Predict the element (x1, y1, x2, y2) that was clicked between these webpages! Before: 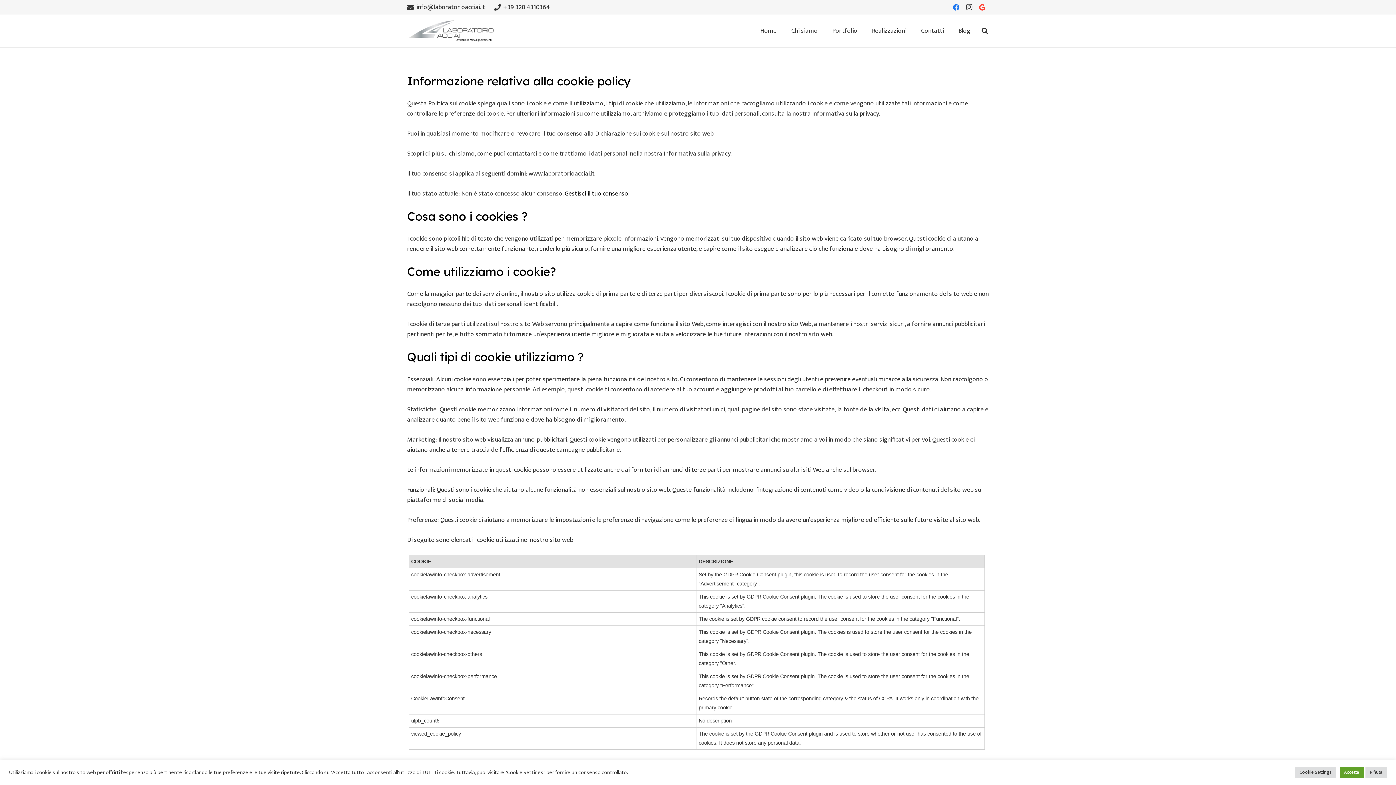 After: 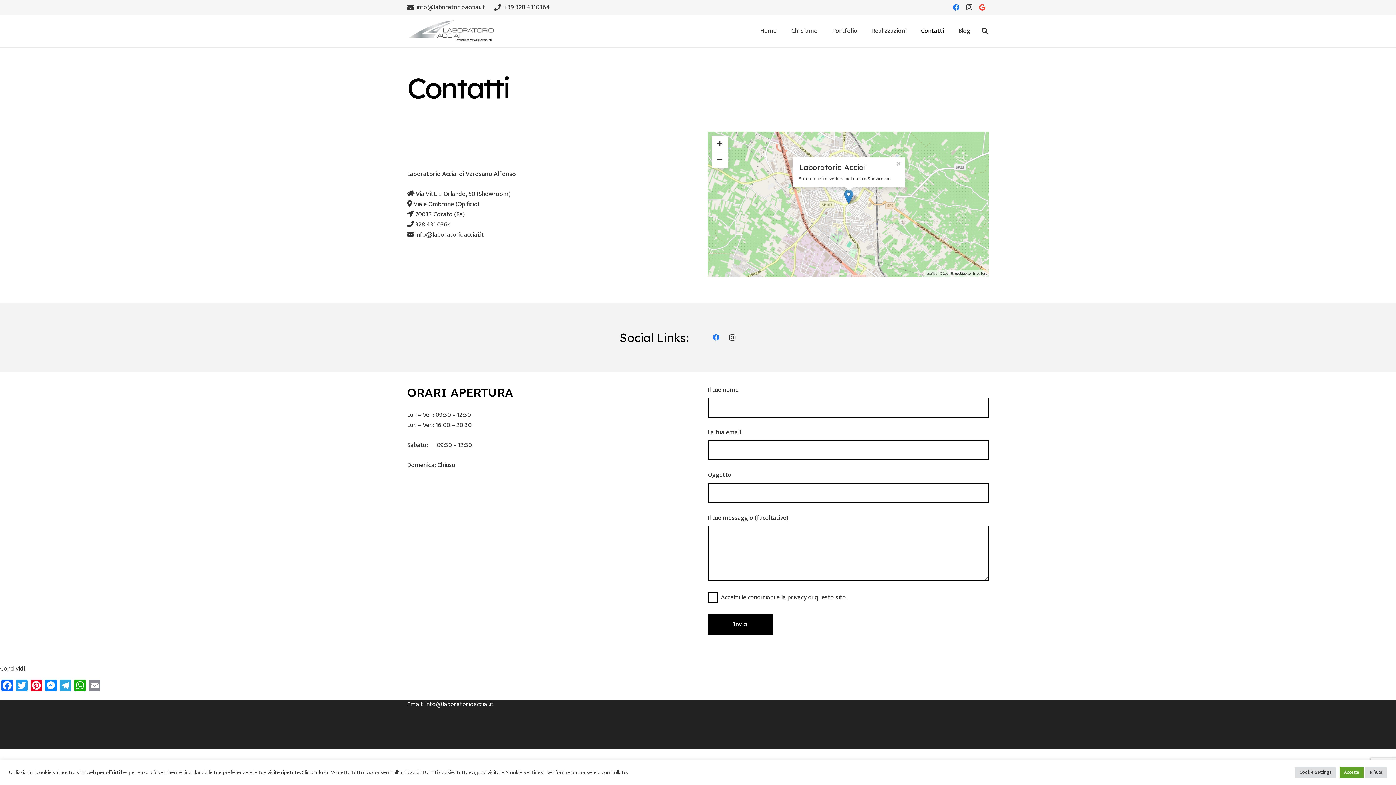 Action: label: Contatti bbox: (913, 21, 951, 40)